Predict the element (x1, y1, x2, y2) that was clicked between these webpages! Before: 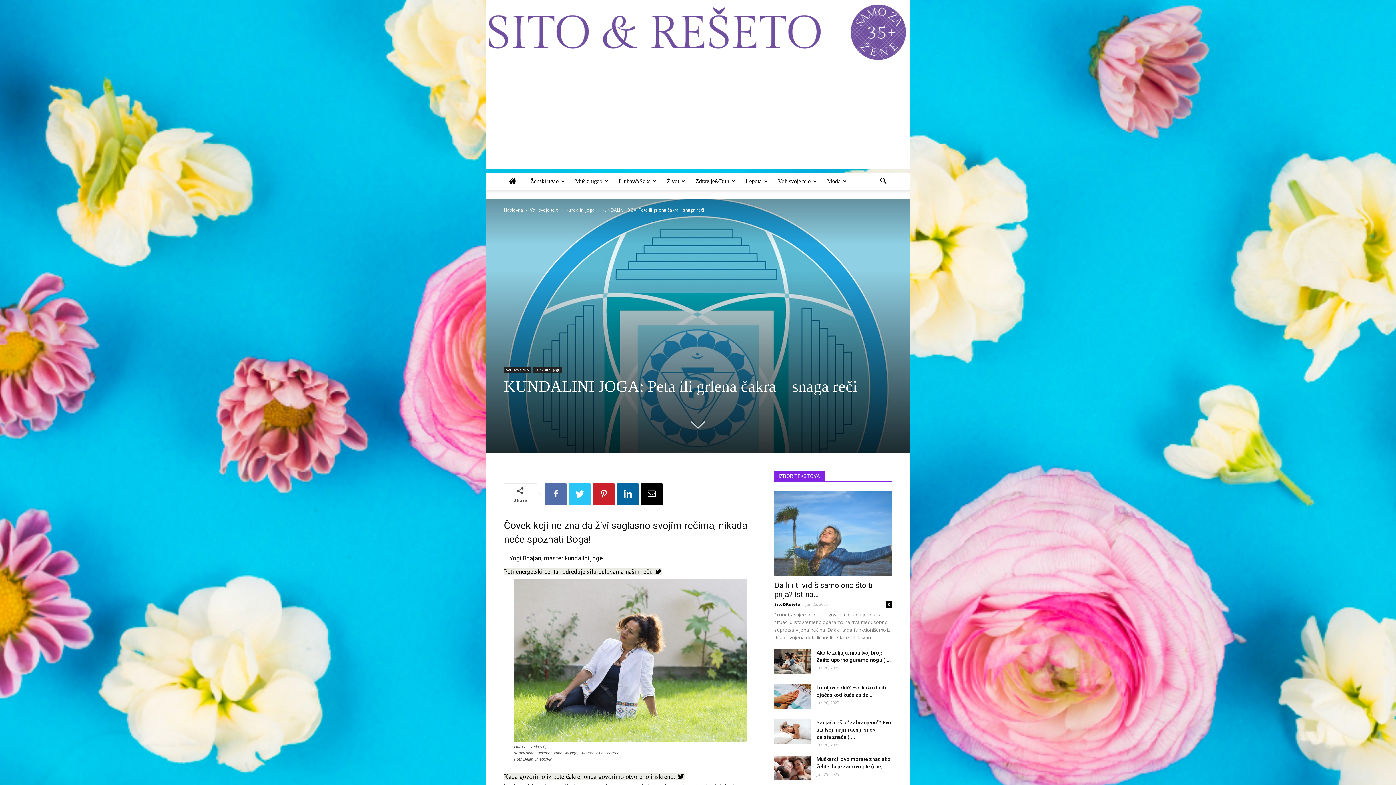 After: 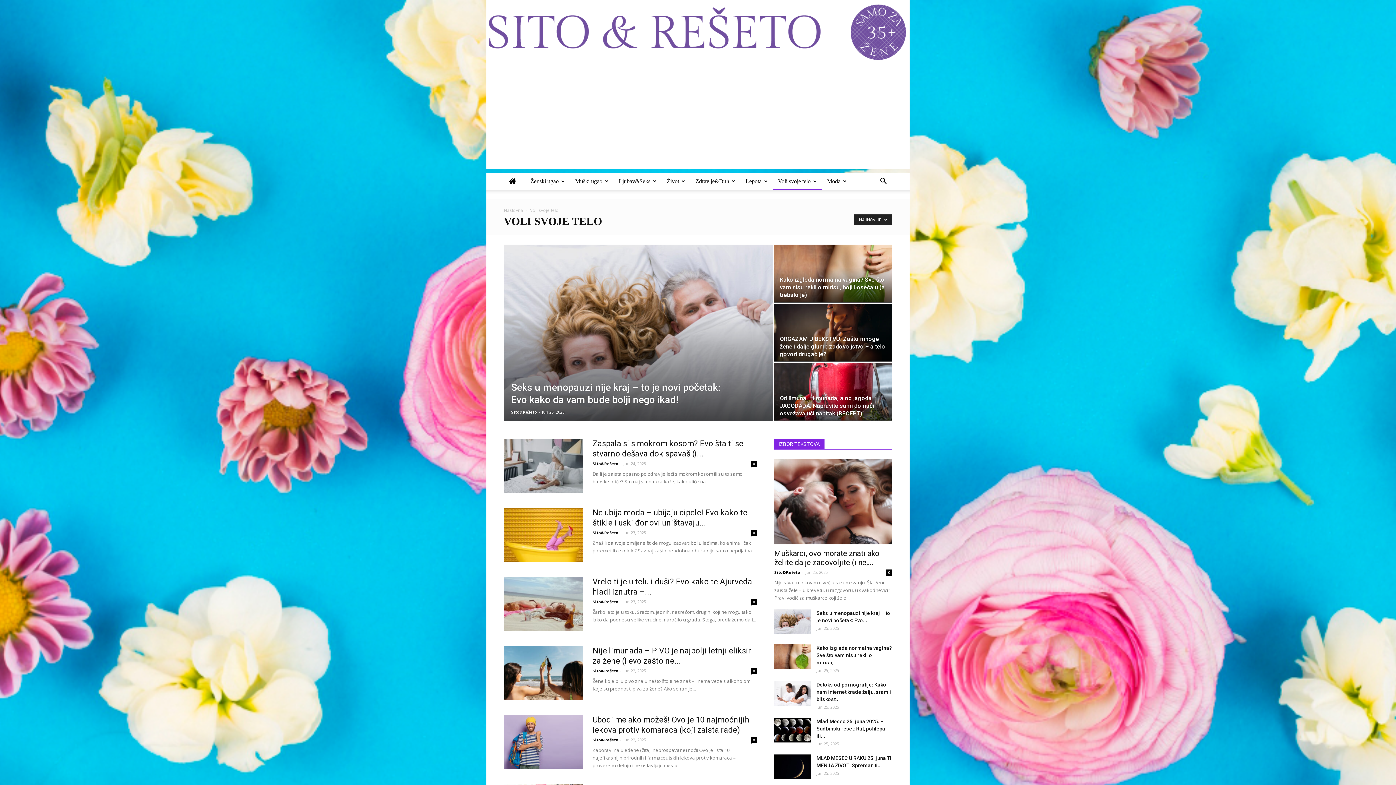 Action: label: Voli svoje telo bbox: (530, 206, 558, 212)